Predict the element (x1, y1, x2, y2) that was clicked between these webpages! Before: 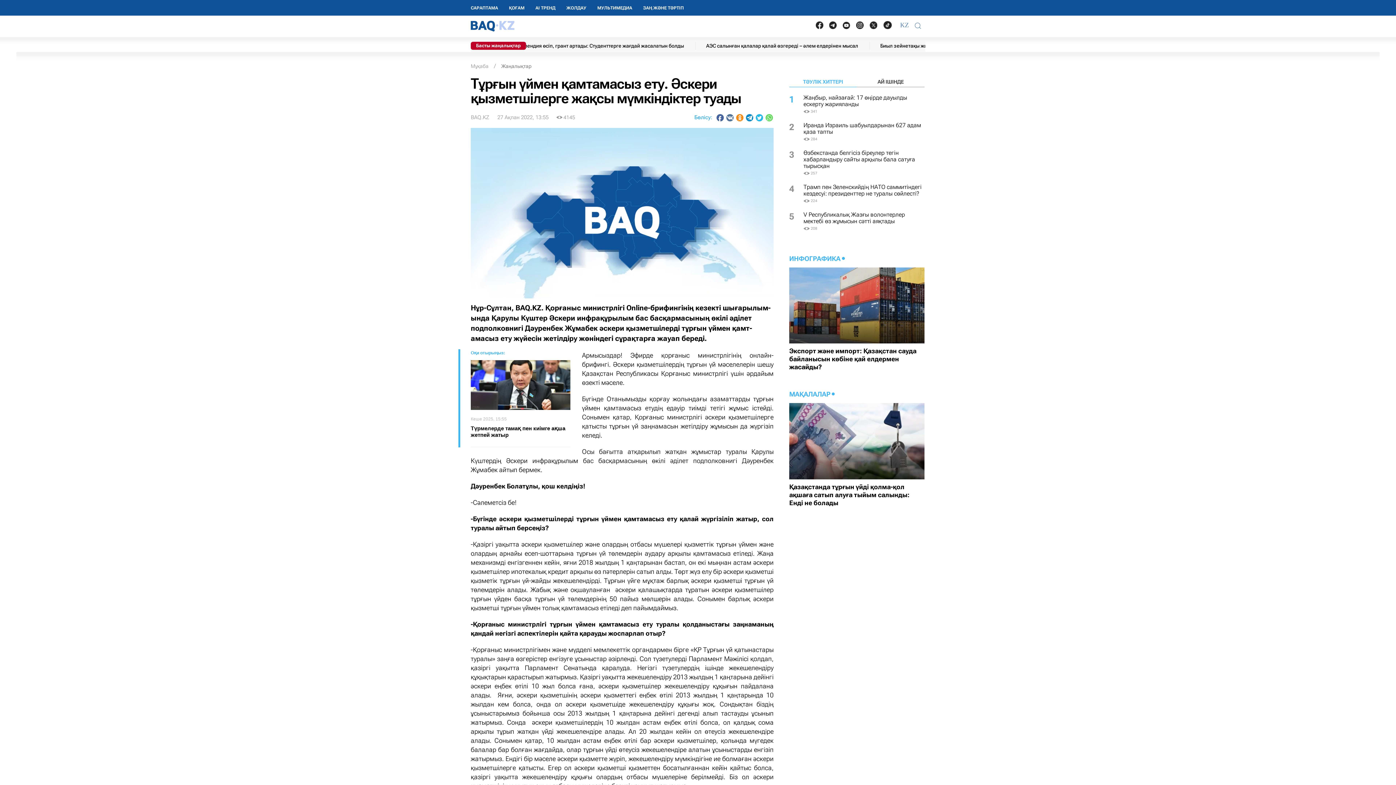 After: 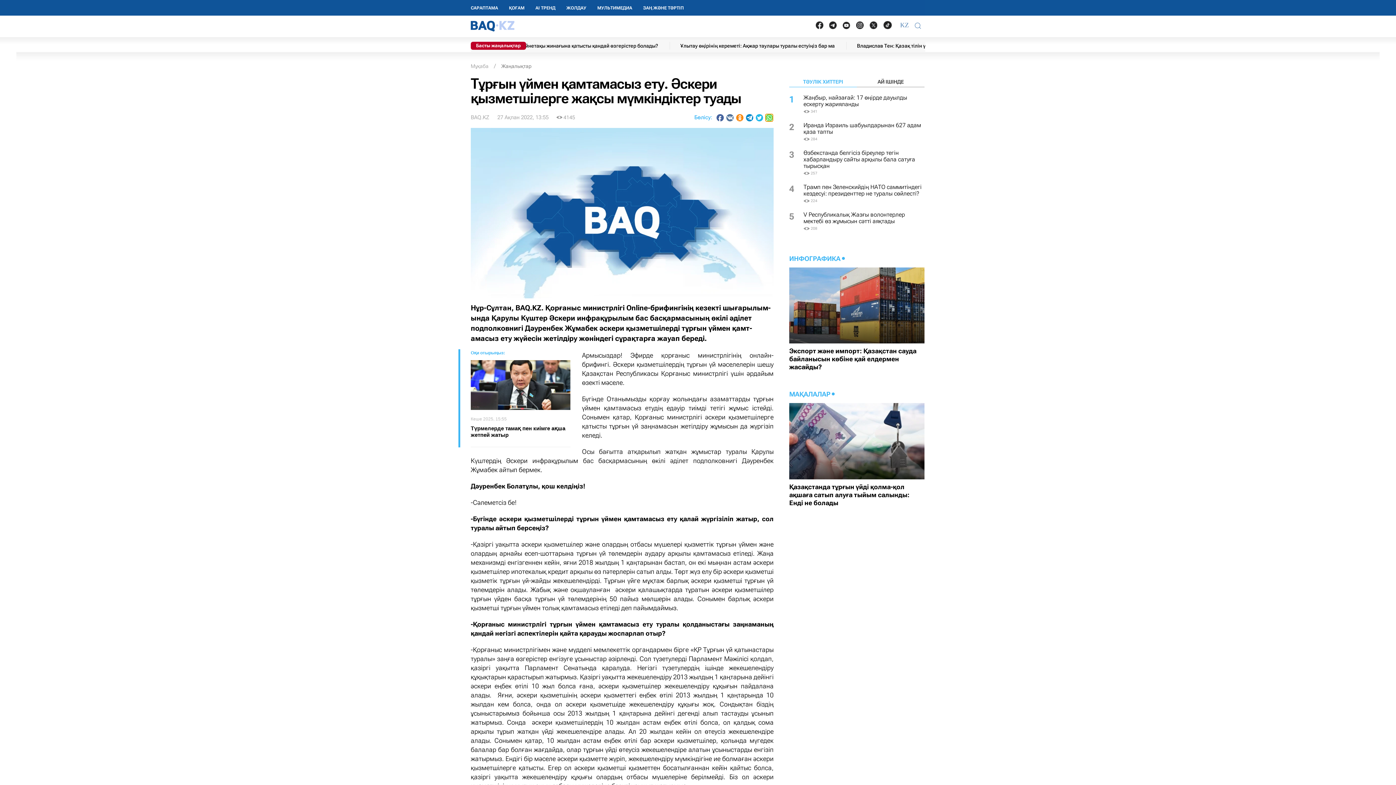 Action: bbox: (765, 114, 773, 121) label: Поделиться в Whatsapp